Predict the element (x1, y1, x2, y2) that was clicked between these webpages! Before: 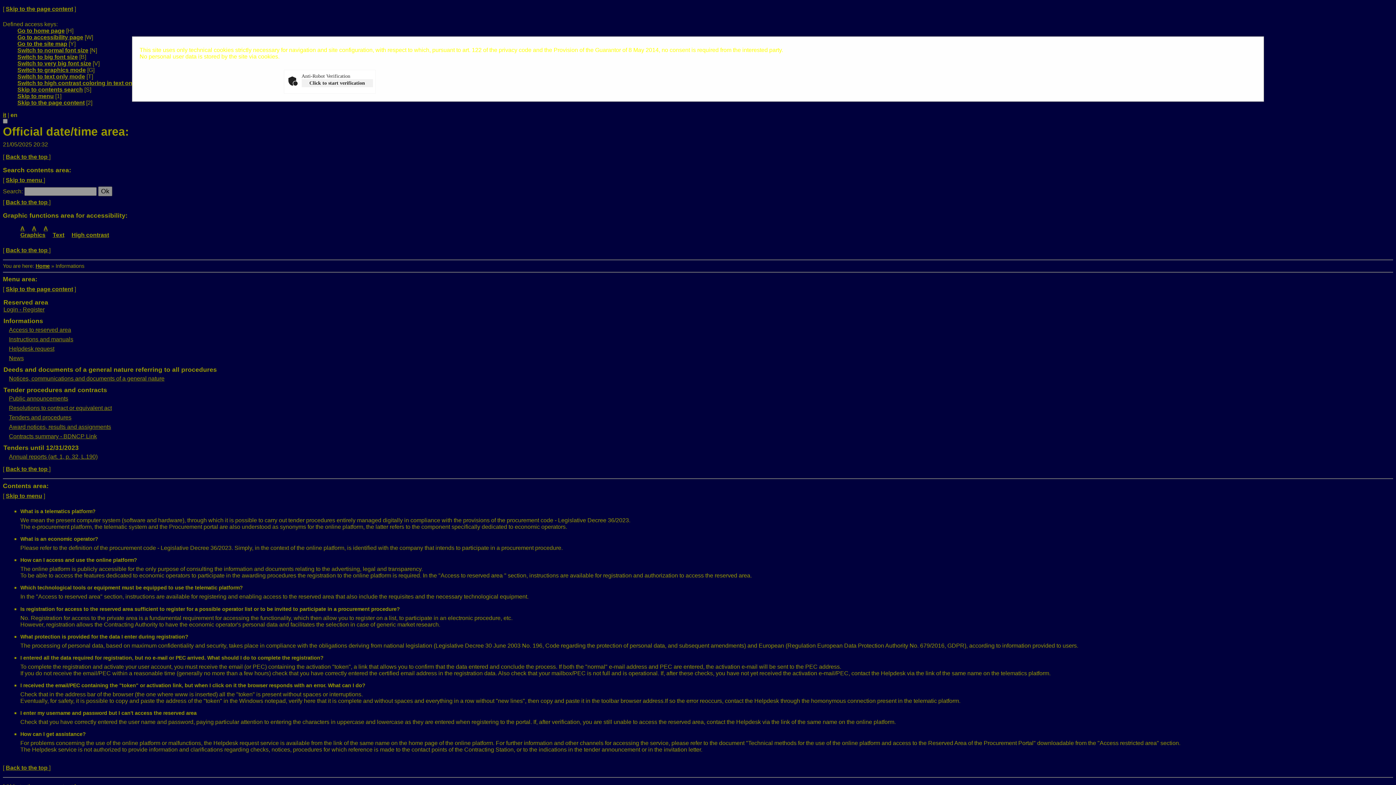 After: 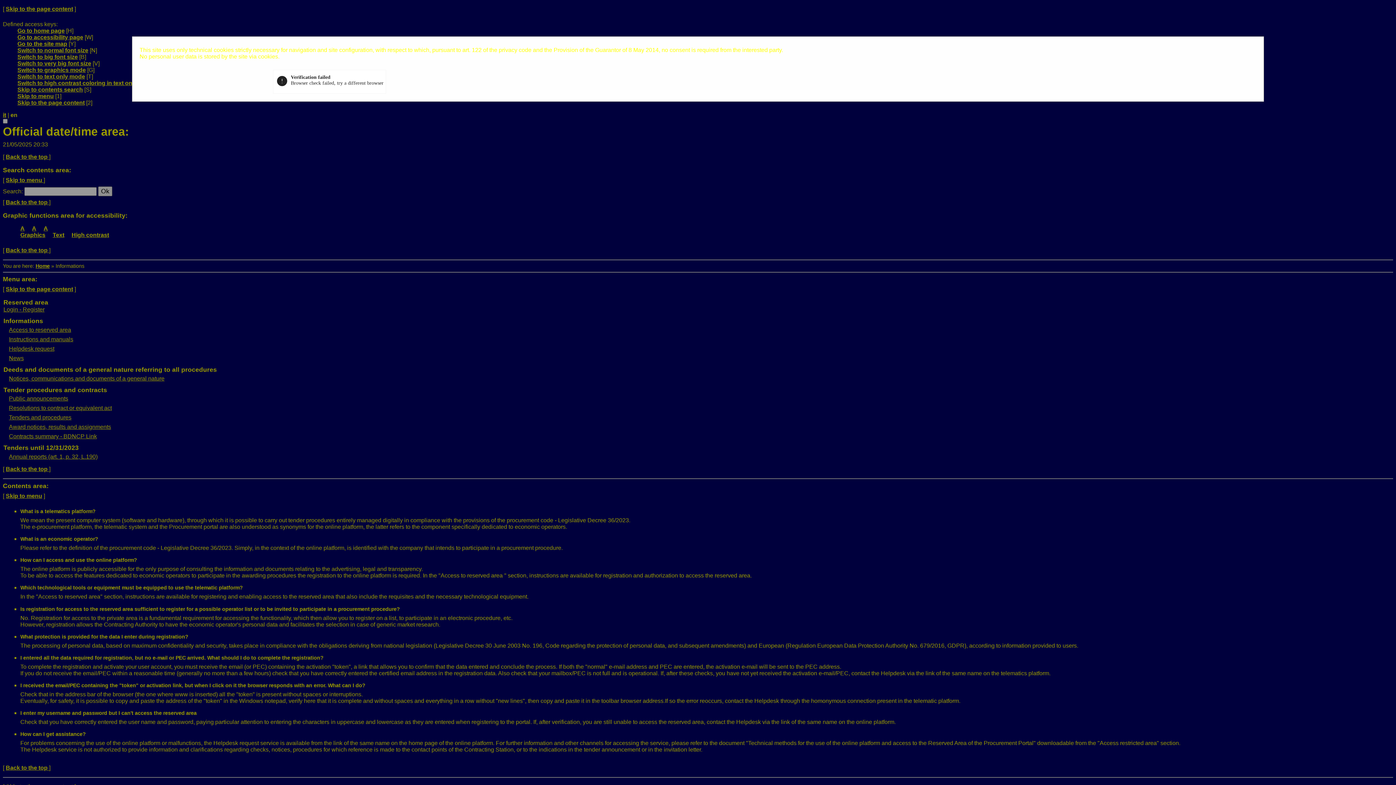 Action: label: Click to start verification bbox: (301, 79, 372, 87)